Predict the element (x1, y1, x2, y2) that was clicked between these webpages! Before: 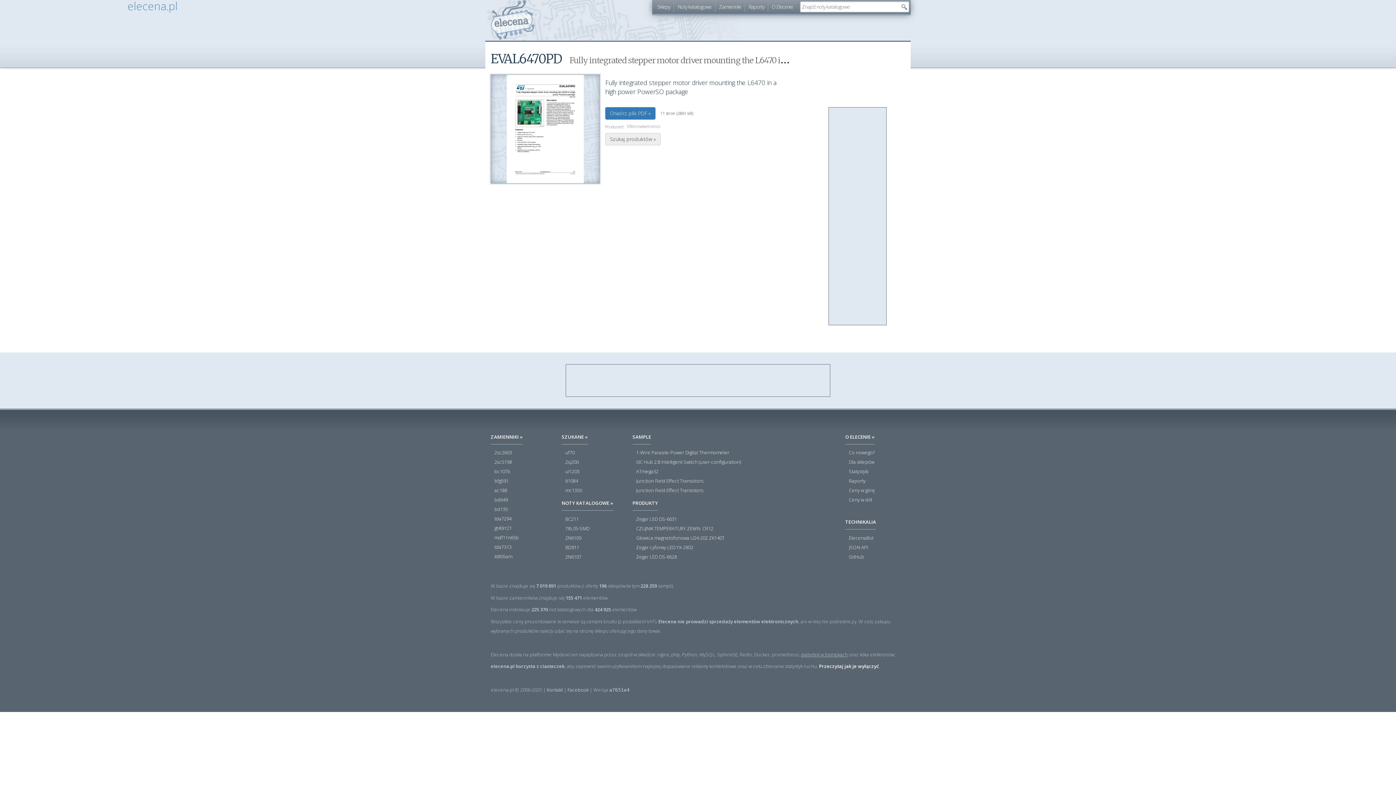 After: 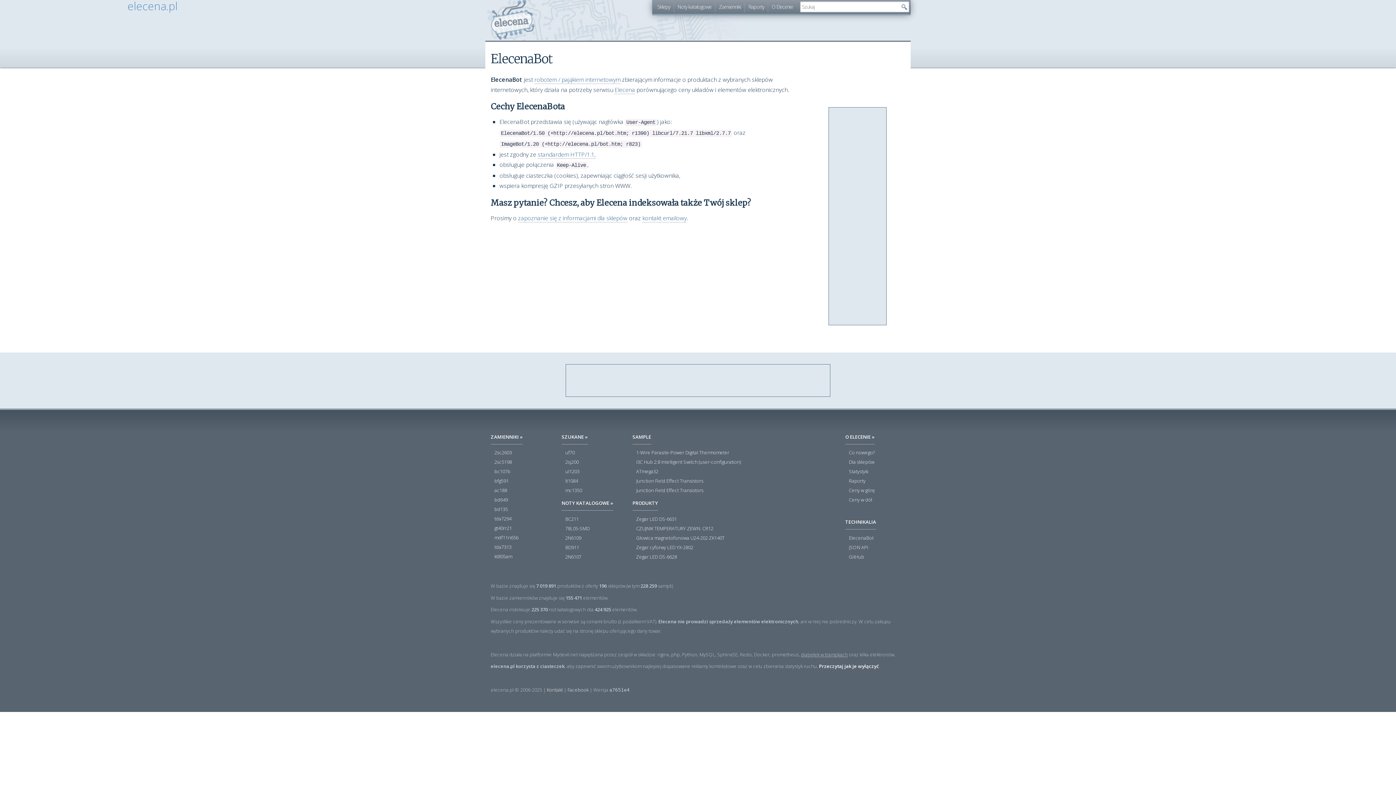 Action: bbox: (849, 535, 873, 540) label: ElecenaBot